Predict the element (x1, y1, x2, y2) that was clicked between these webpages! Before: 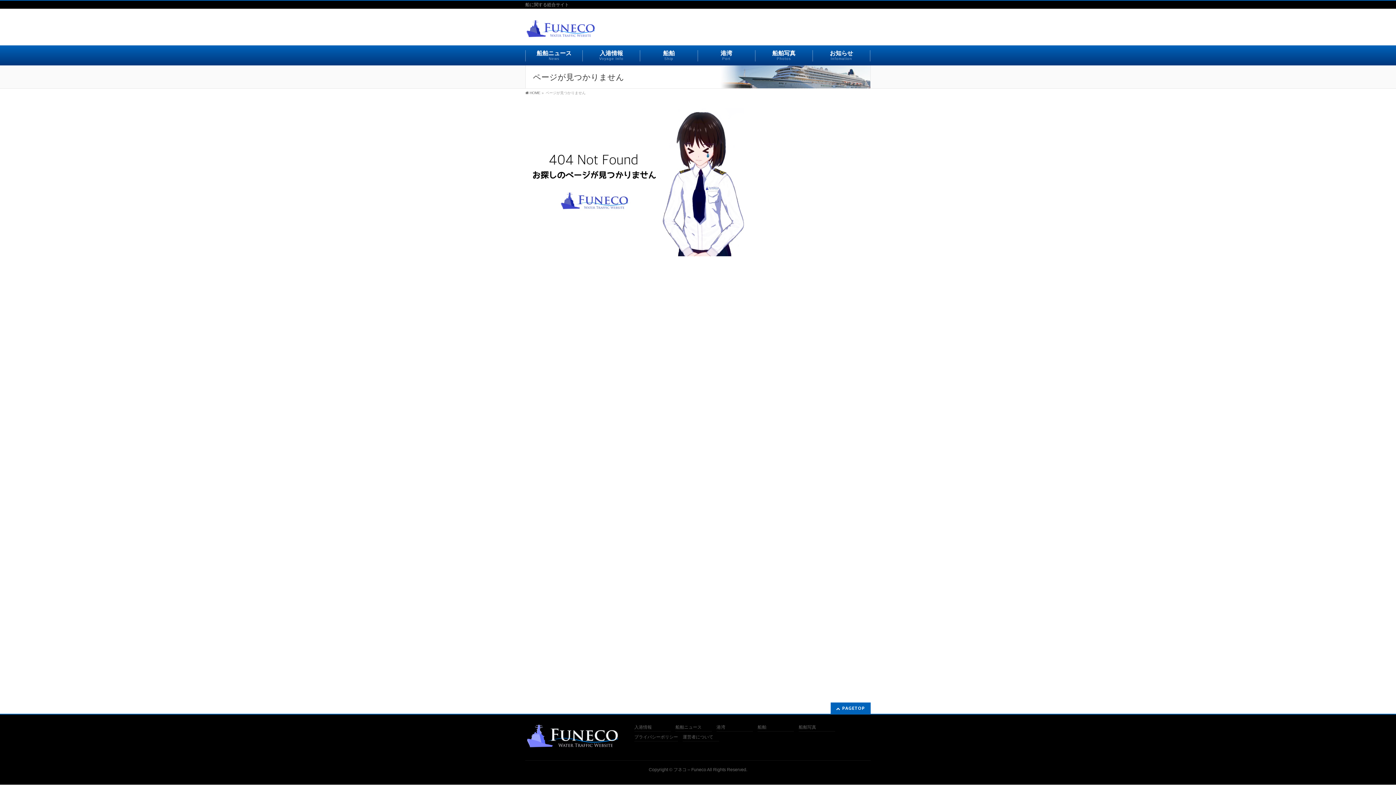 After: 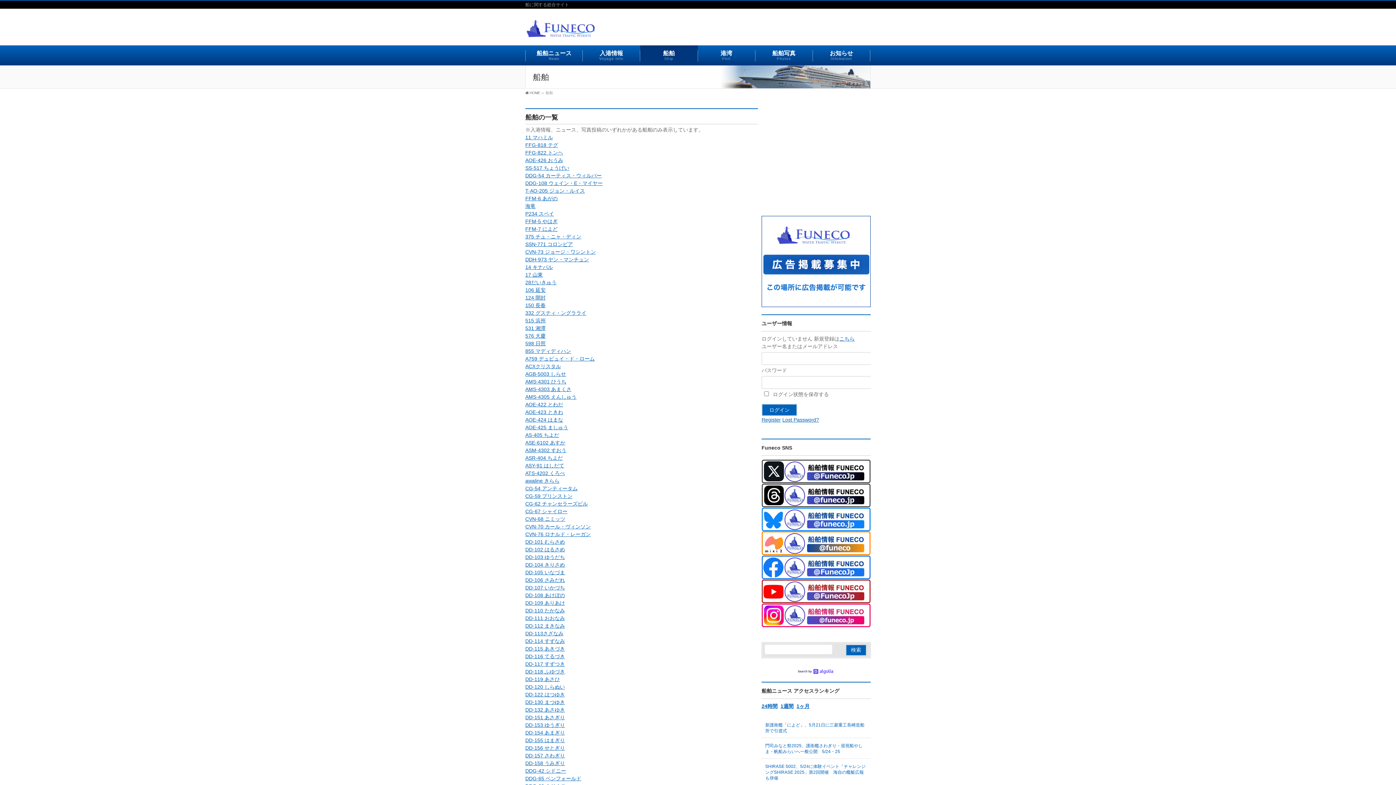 Action: label: 船舶
Ship bbox: (640, 50, 698, 61)